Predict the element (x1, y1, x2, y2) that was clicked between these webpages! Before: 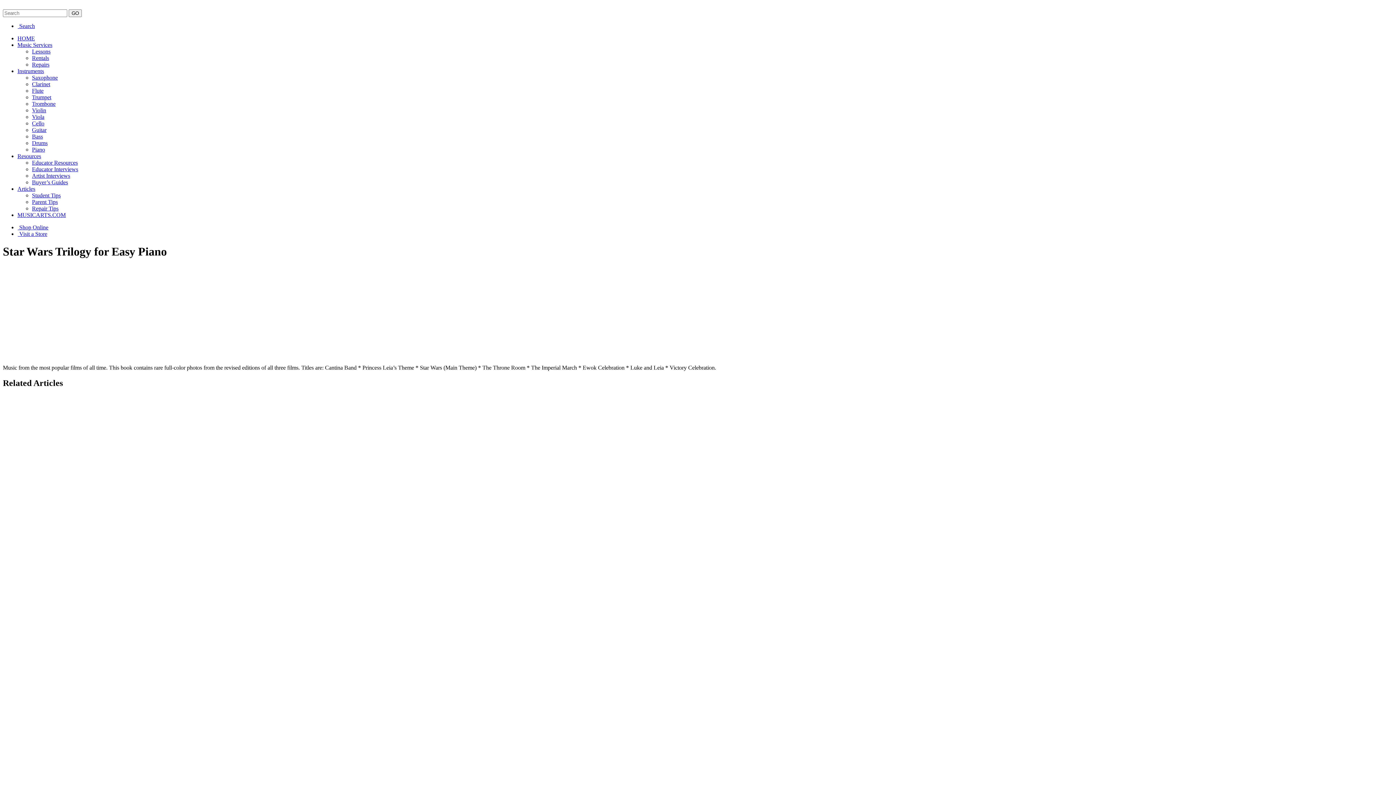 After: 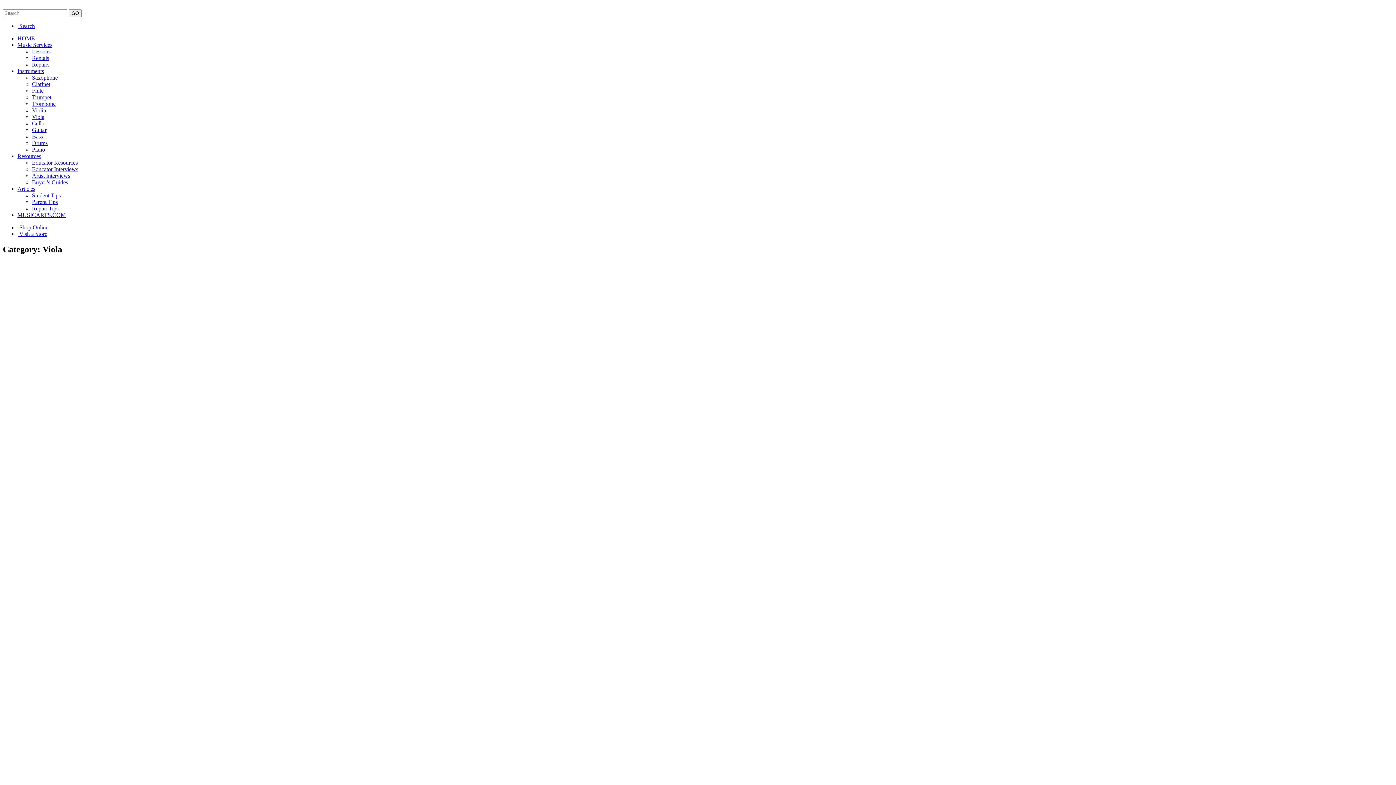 Action: bbox: (32, 113, 44, 120) label: Viola